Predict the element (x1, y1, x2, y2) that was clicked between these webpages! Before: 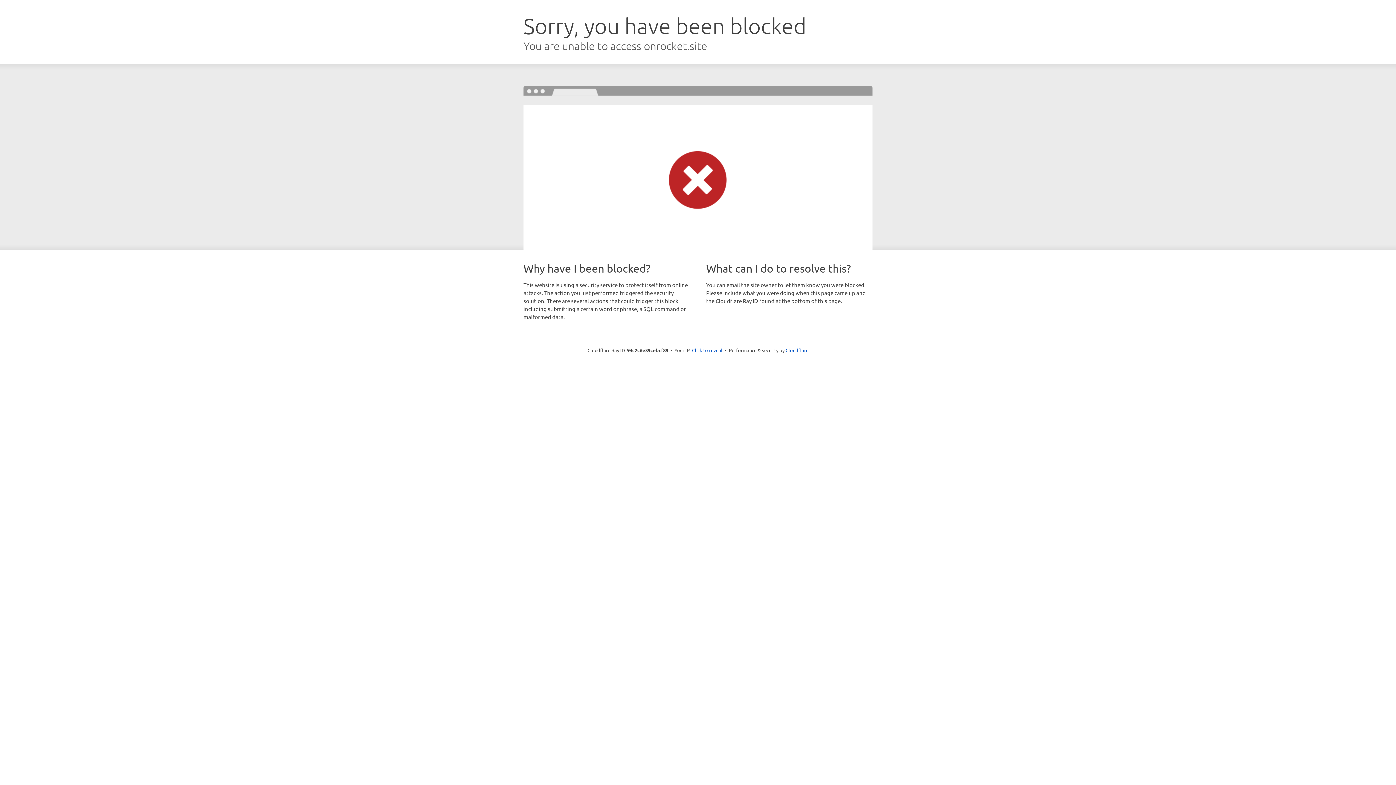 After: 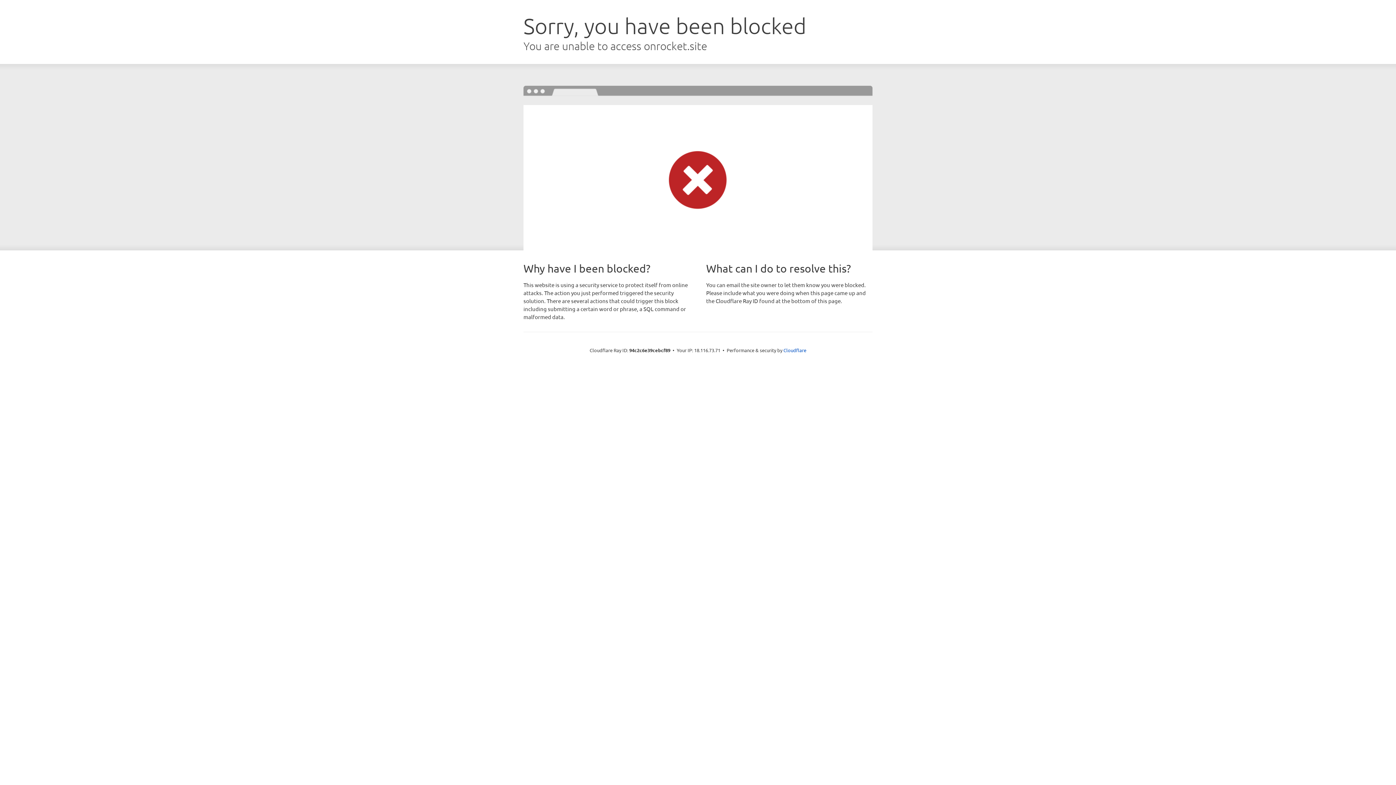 Action: label: Click to reveal bbox: (692, 346, 722, 353)